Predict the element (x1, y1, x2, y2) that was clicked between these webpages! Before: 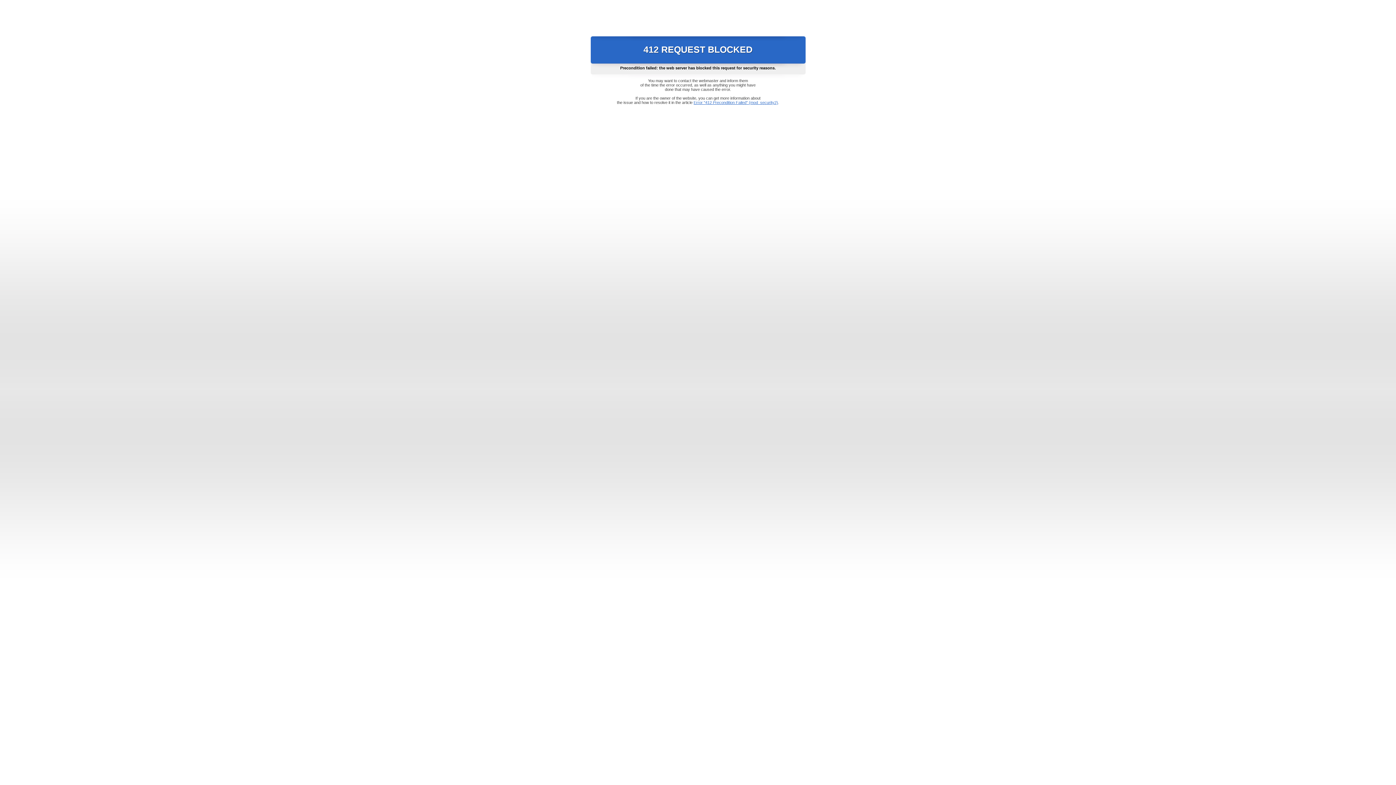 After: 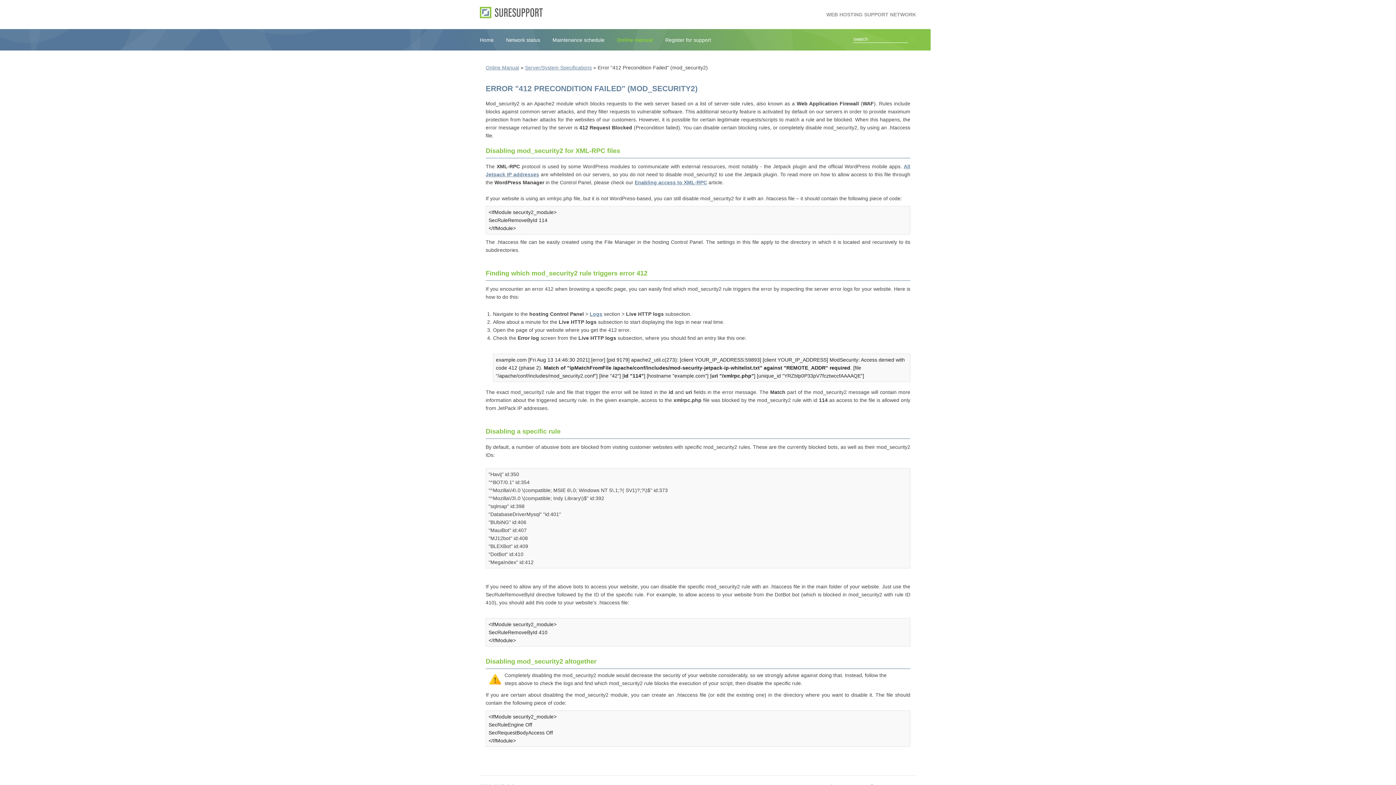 Action: label: Error "412 Precondition Failed" (mod_security2) bbox: (693, 100, 778, 104)